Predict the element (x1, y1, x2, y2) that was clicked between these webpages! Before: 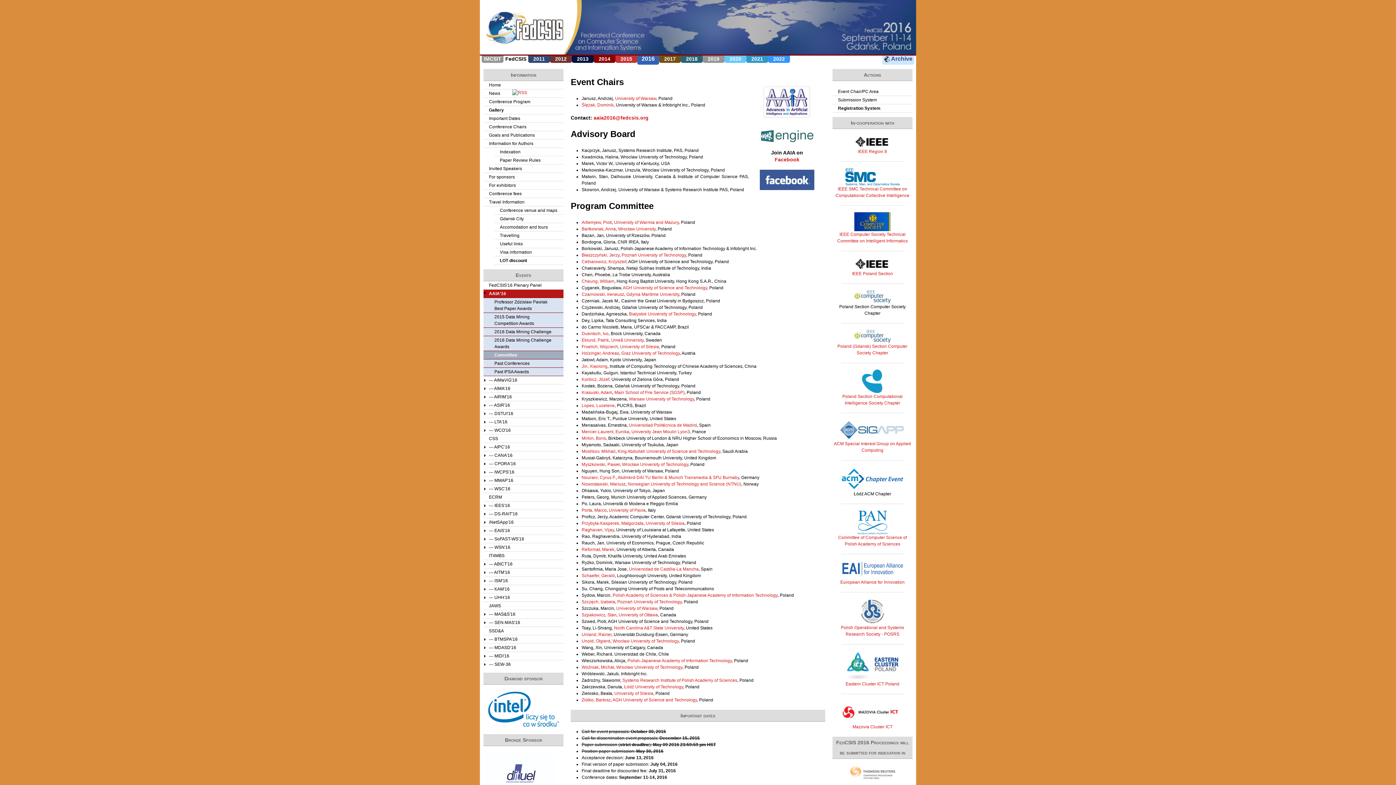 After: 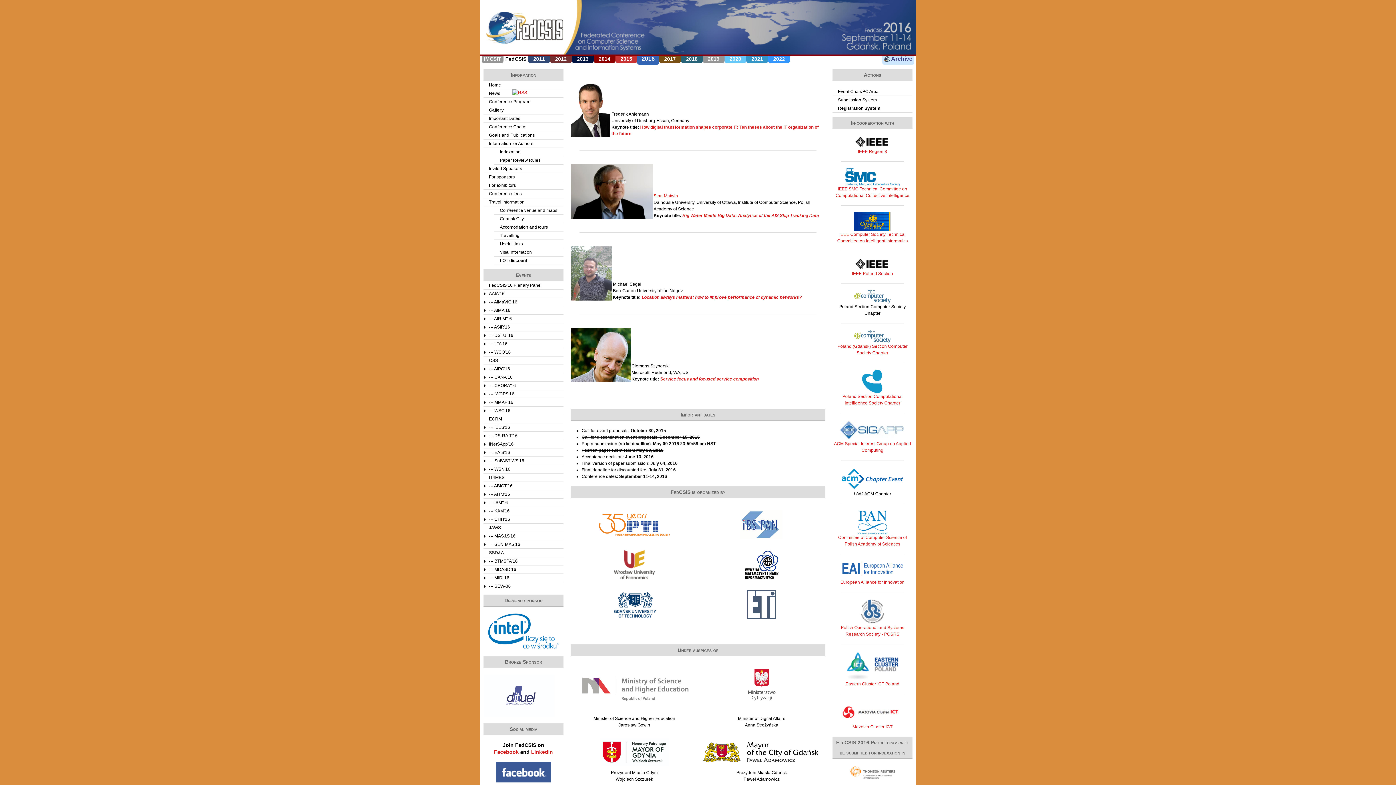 Action: label: Invited Speakers bbox: (483, 164, 563, 173)